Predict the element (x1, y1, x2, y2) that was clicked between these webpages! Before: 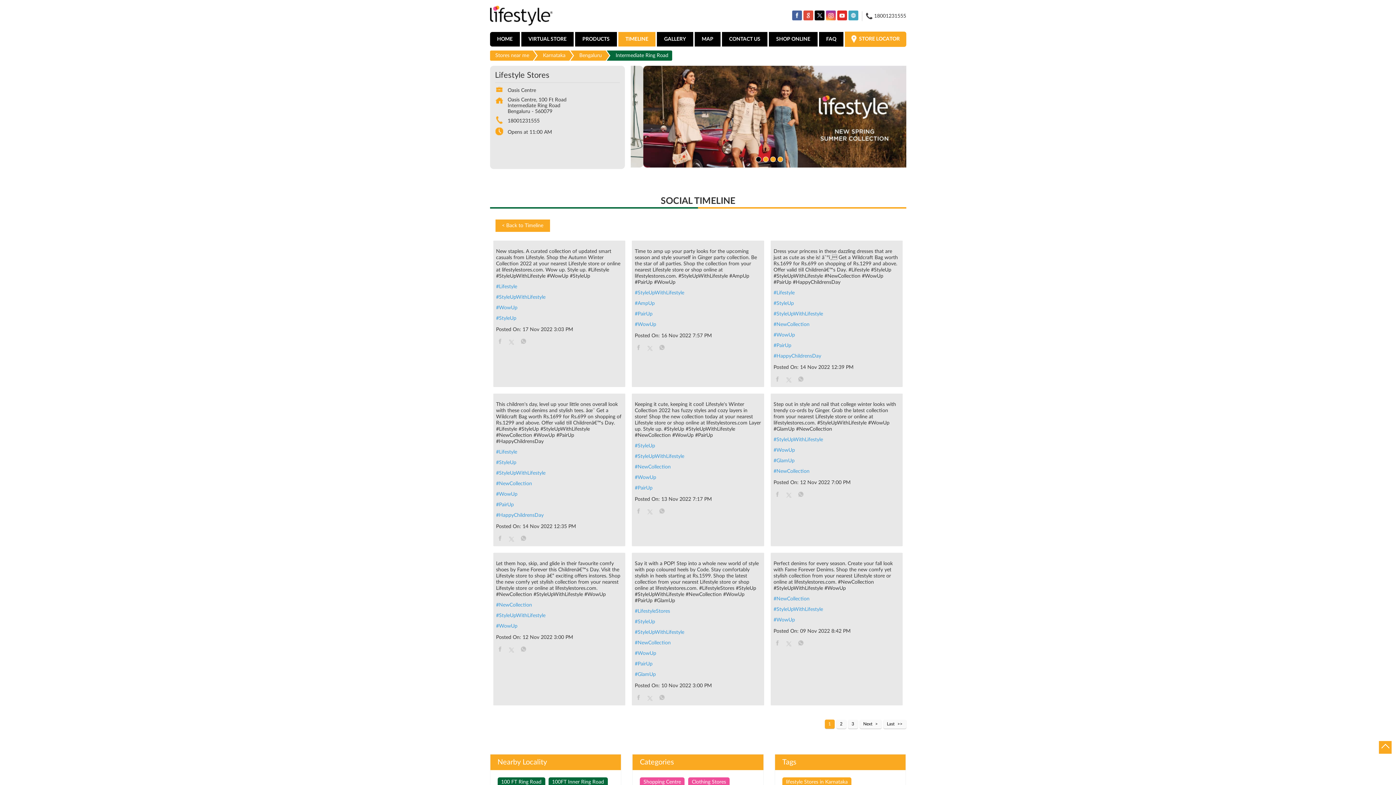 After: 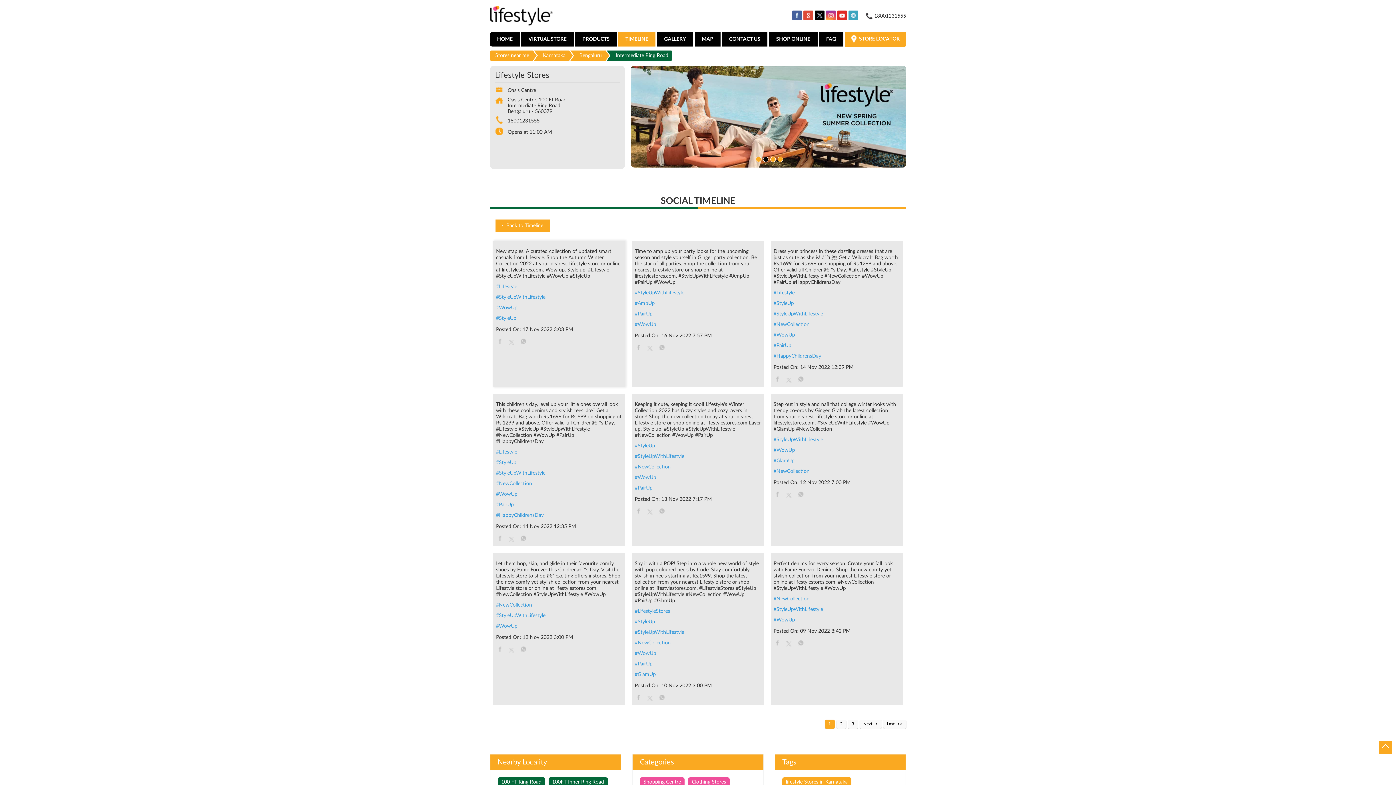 Action: bbox: (519, 338, 527, 346)